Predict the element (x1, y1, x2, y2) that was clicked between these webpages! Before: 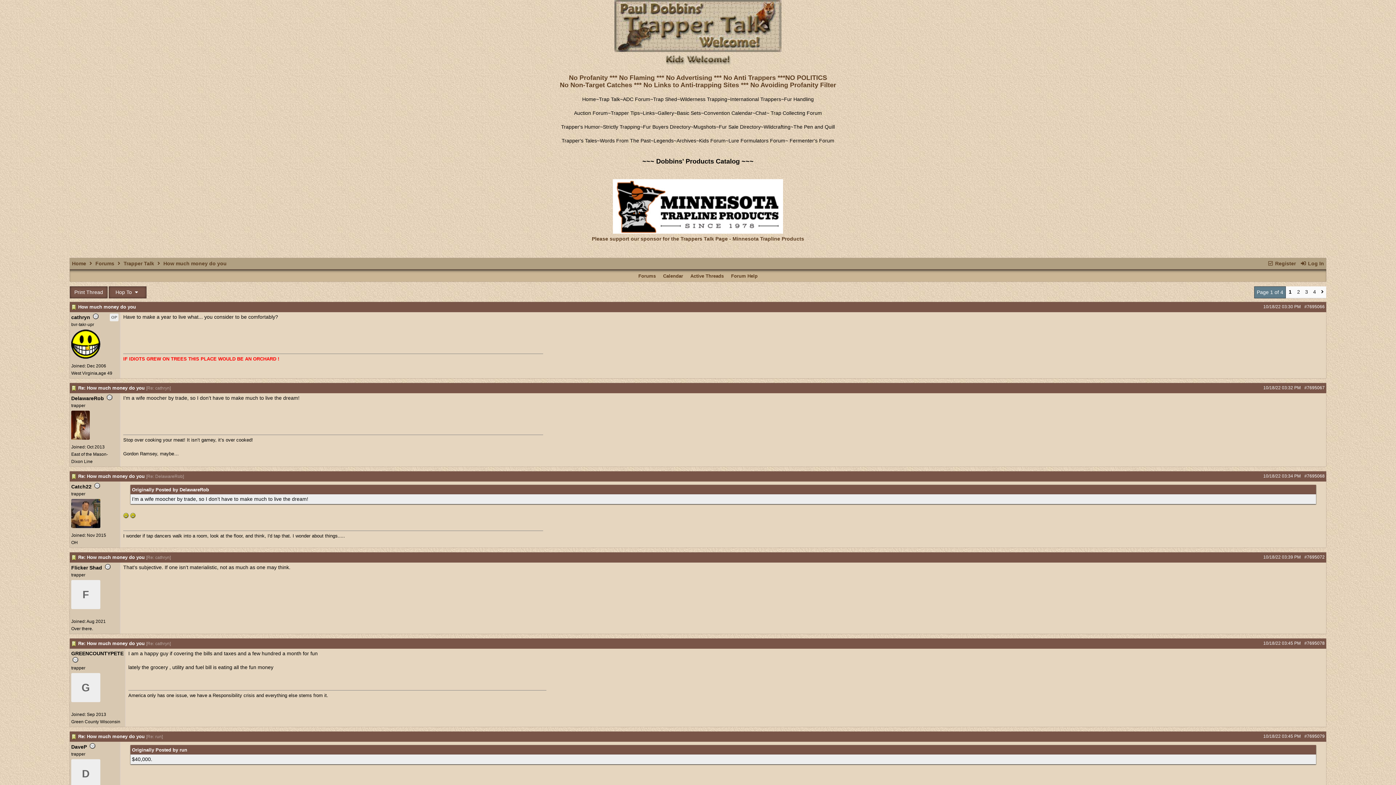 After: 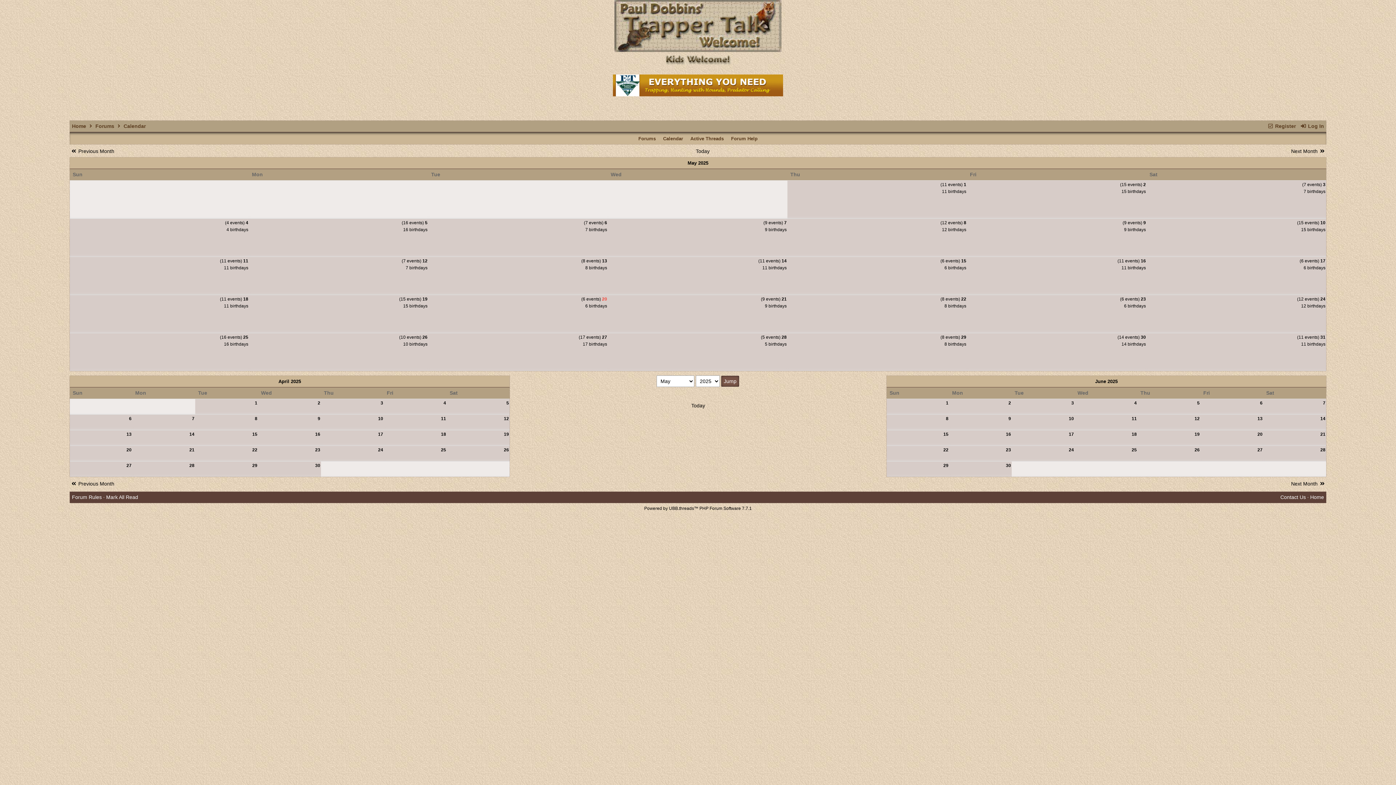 Action: bbox: (661, 272, 684, 280) label: Calendar